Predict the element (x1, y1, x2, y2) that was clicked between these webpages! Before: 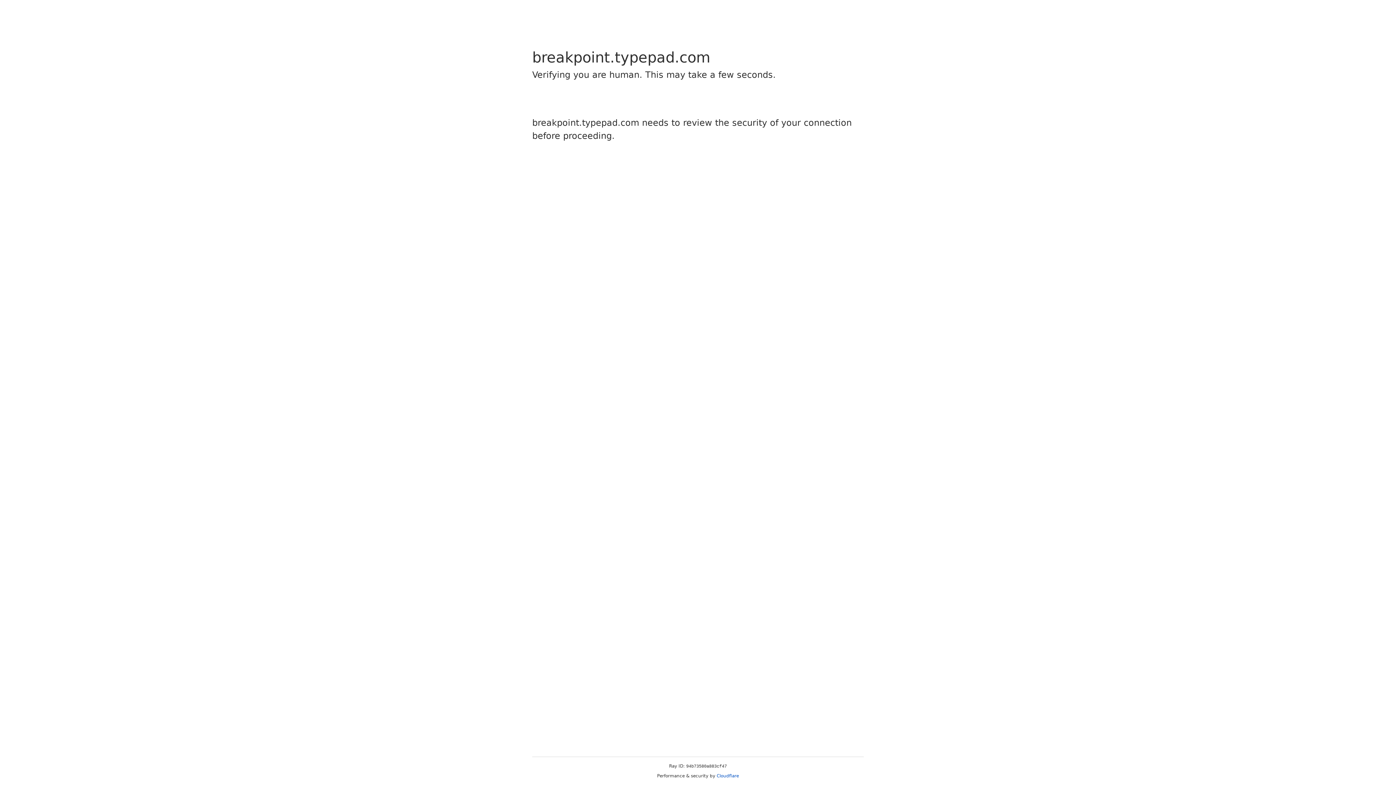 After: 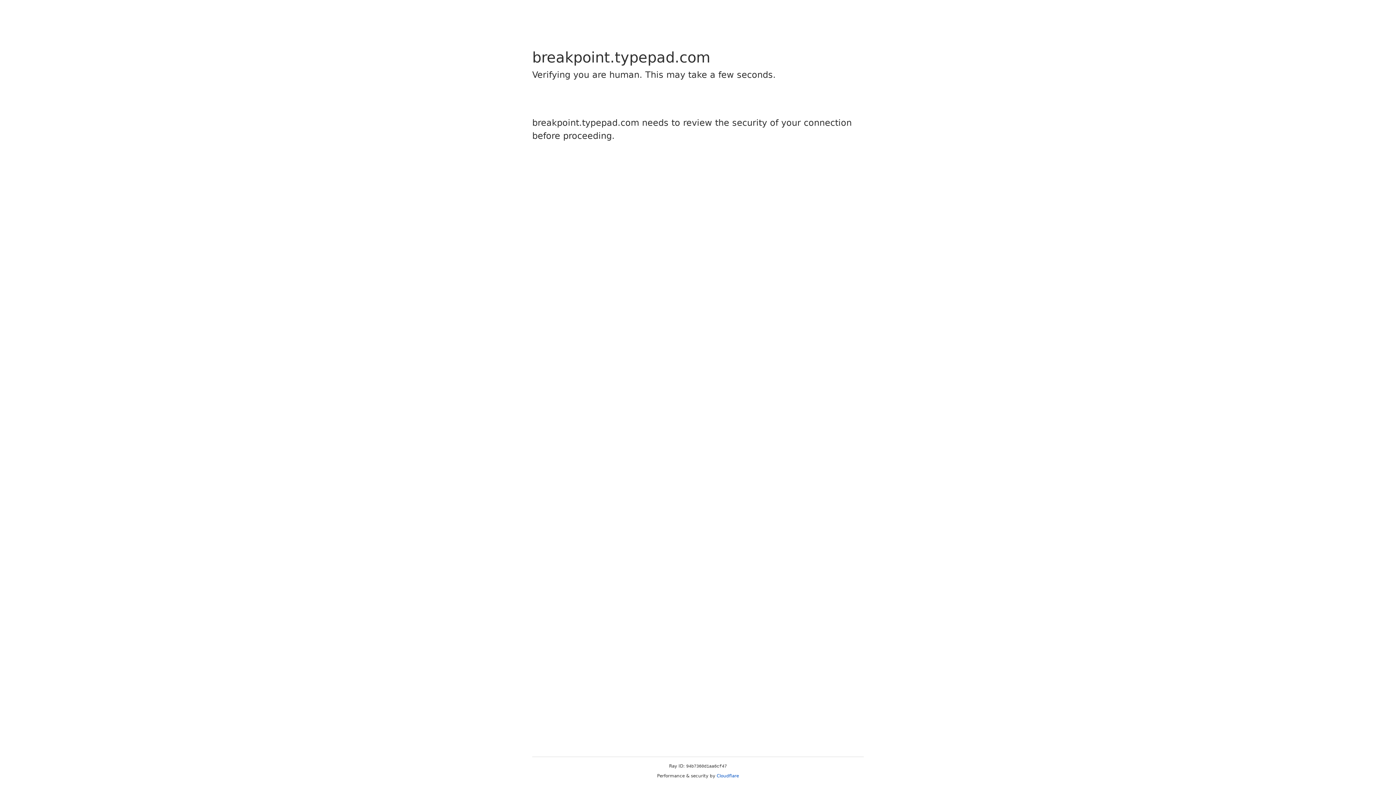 Action: bbox: (716, 773, 739, 778) label: Cloudflare